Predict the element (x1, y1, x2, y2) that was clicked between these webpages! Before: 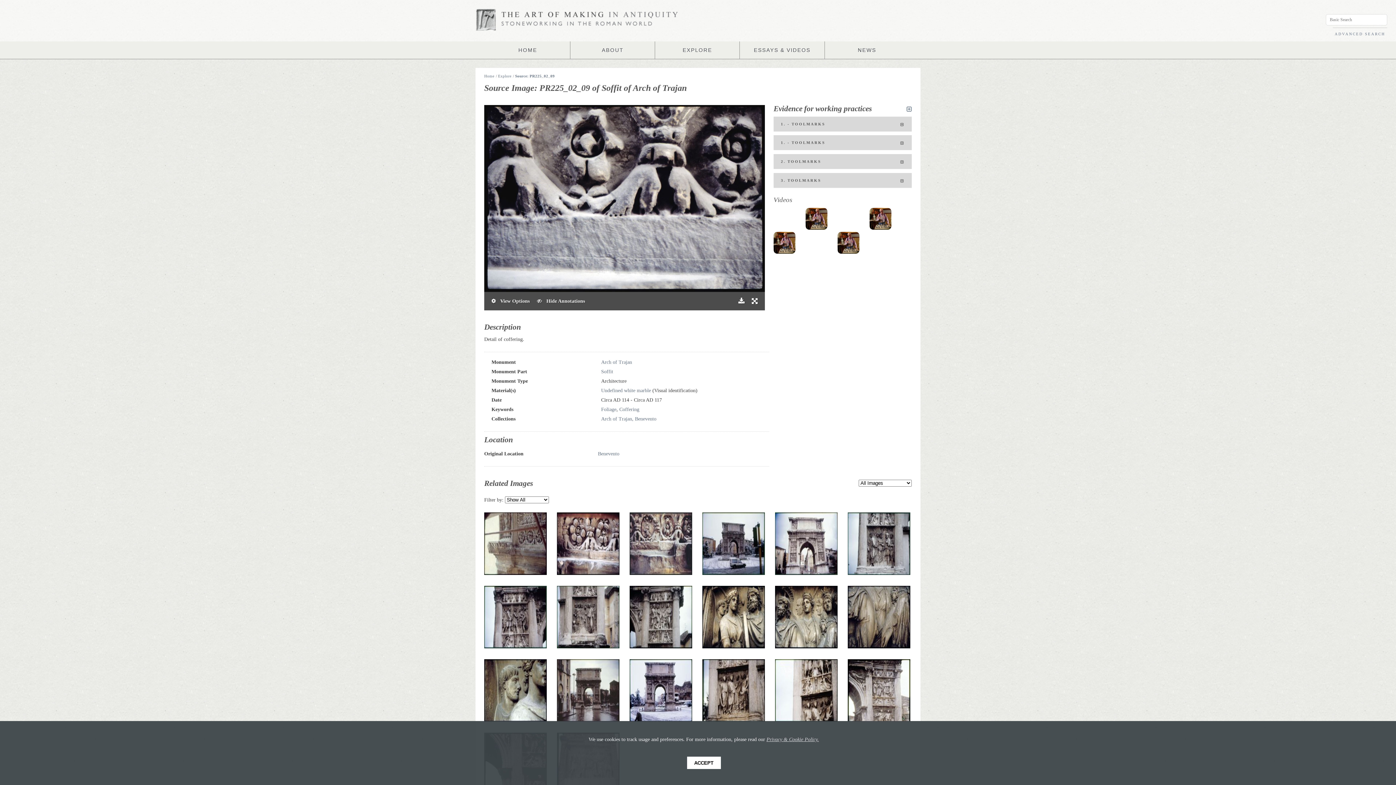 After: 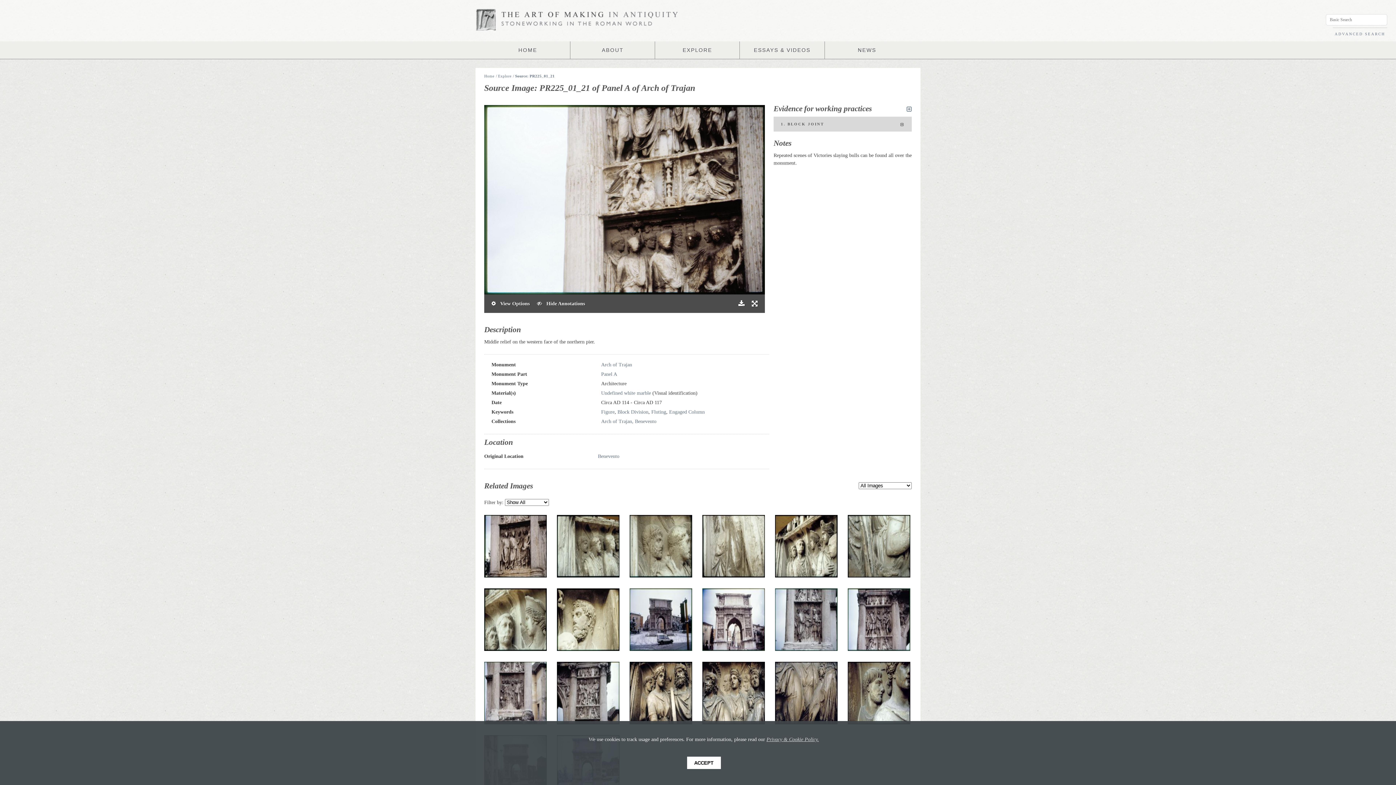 Action: label: Arch of Trajan
PR225_01_21 bbox: (775, 659, 837, 722)